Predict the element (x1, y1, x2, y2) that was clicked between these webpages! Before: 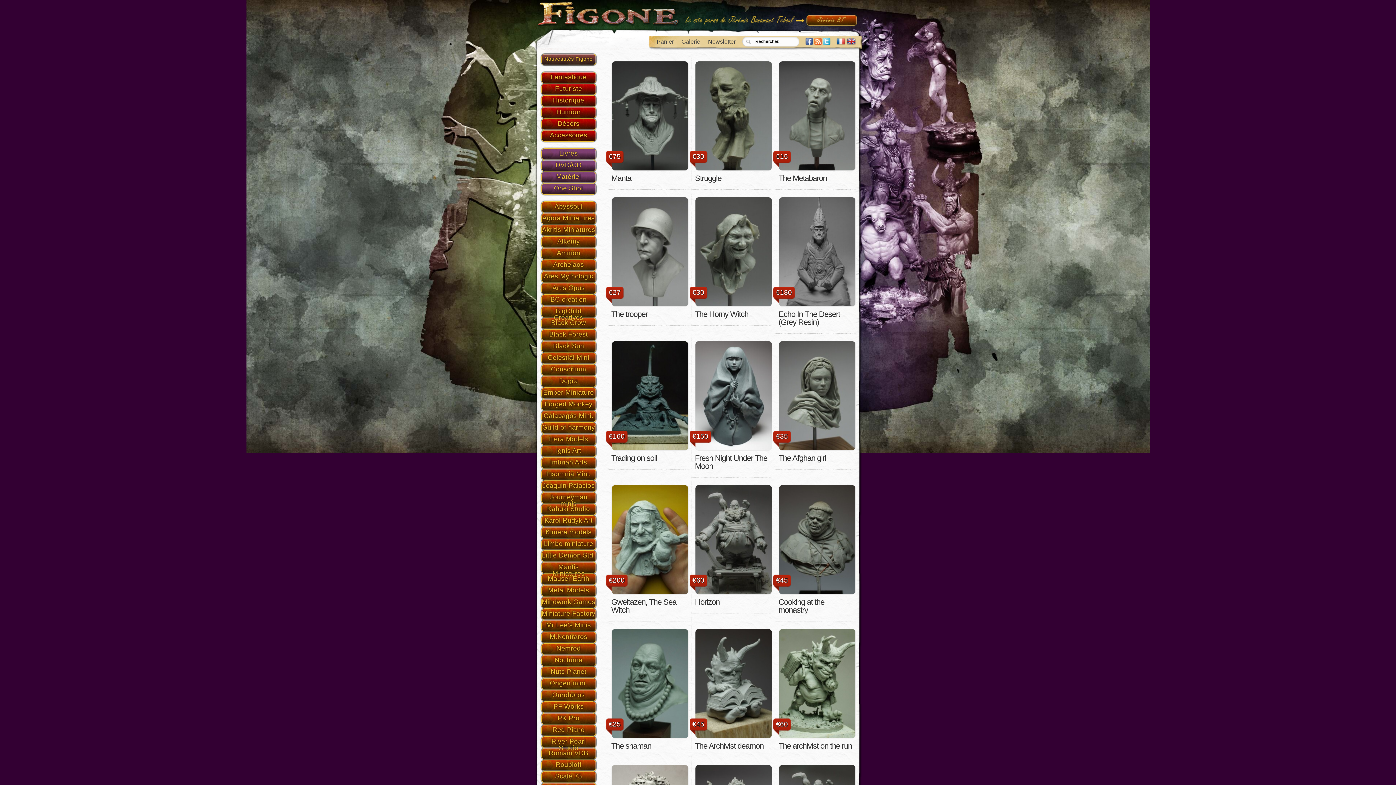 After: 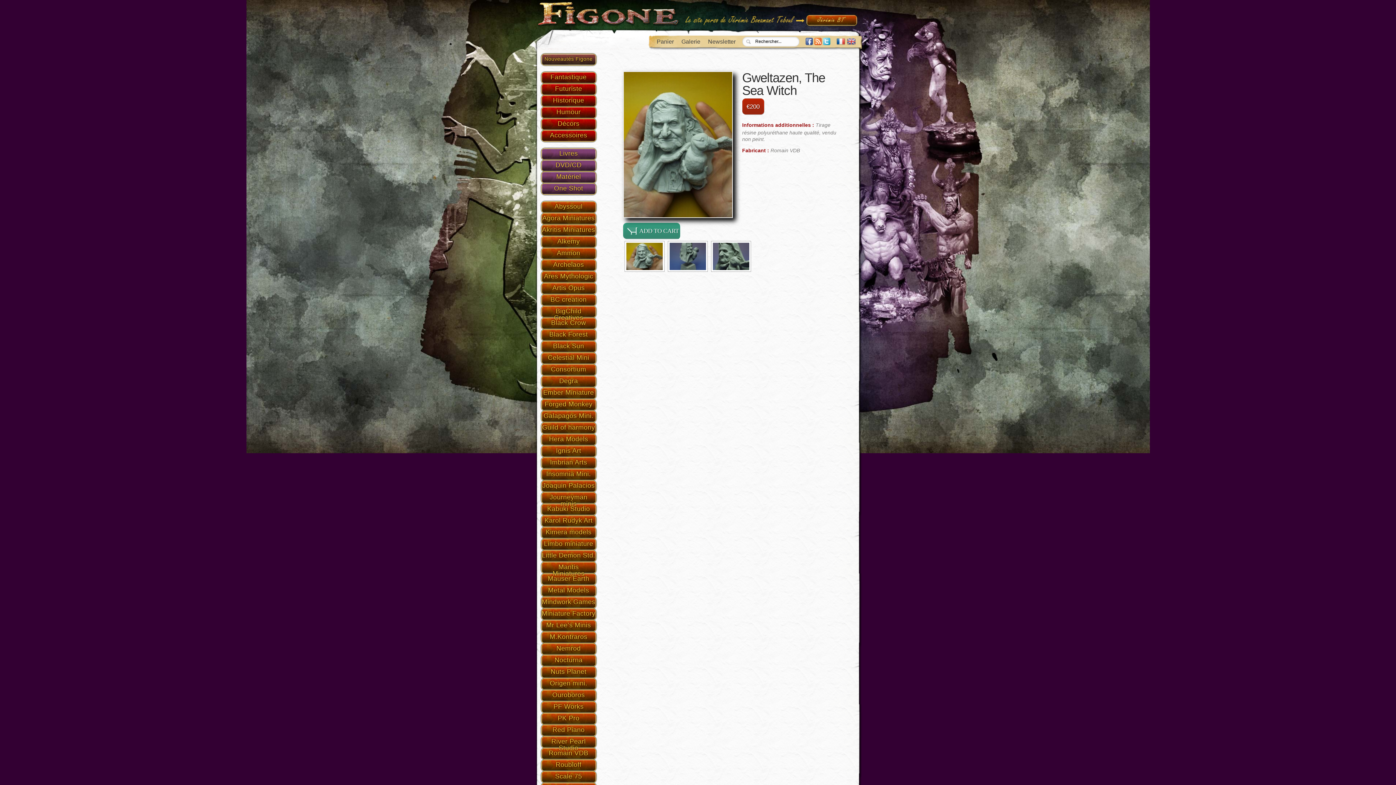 Action: bbox: (611, 485, 687, 598) label: €200